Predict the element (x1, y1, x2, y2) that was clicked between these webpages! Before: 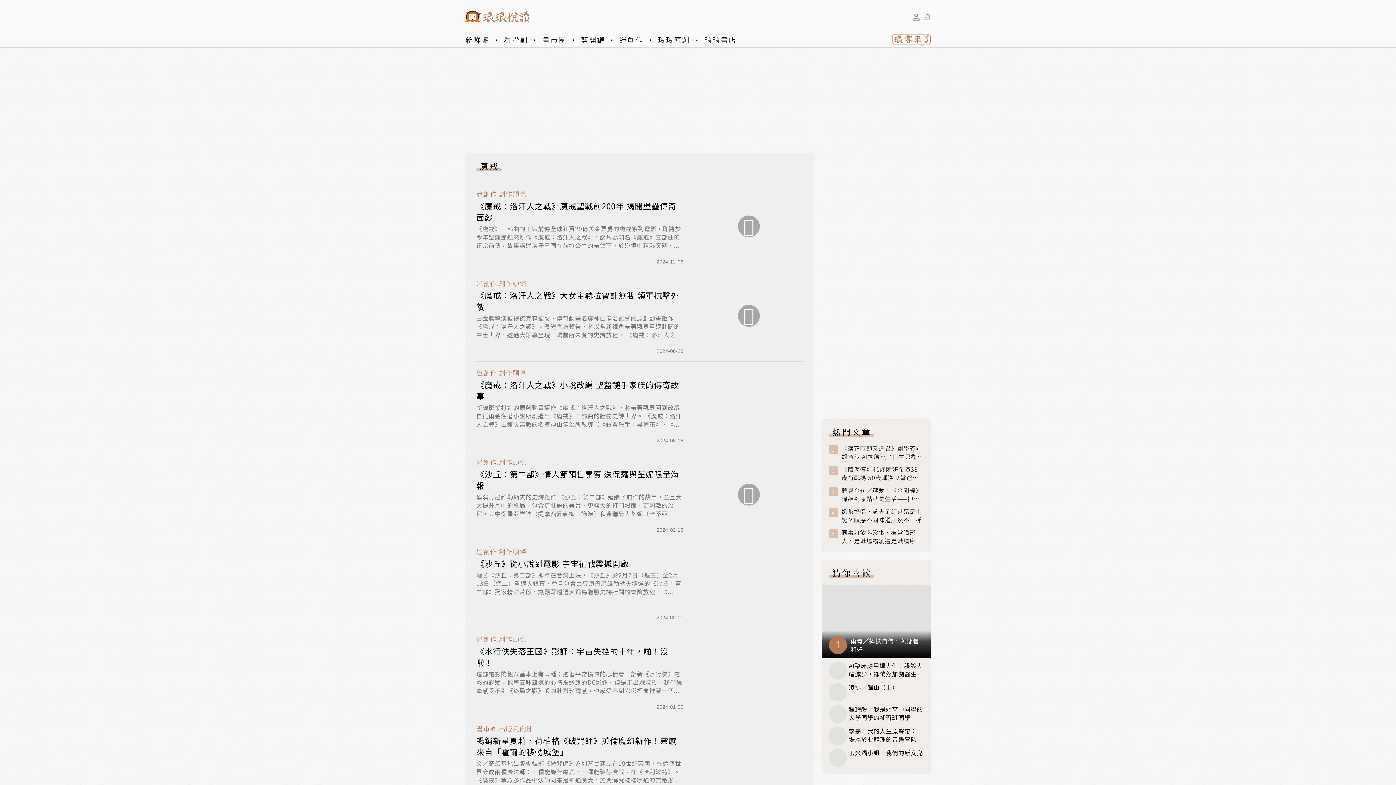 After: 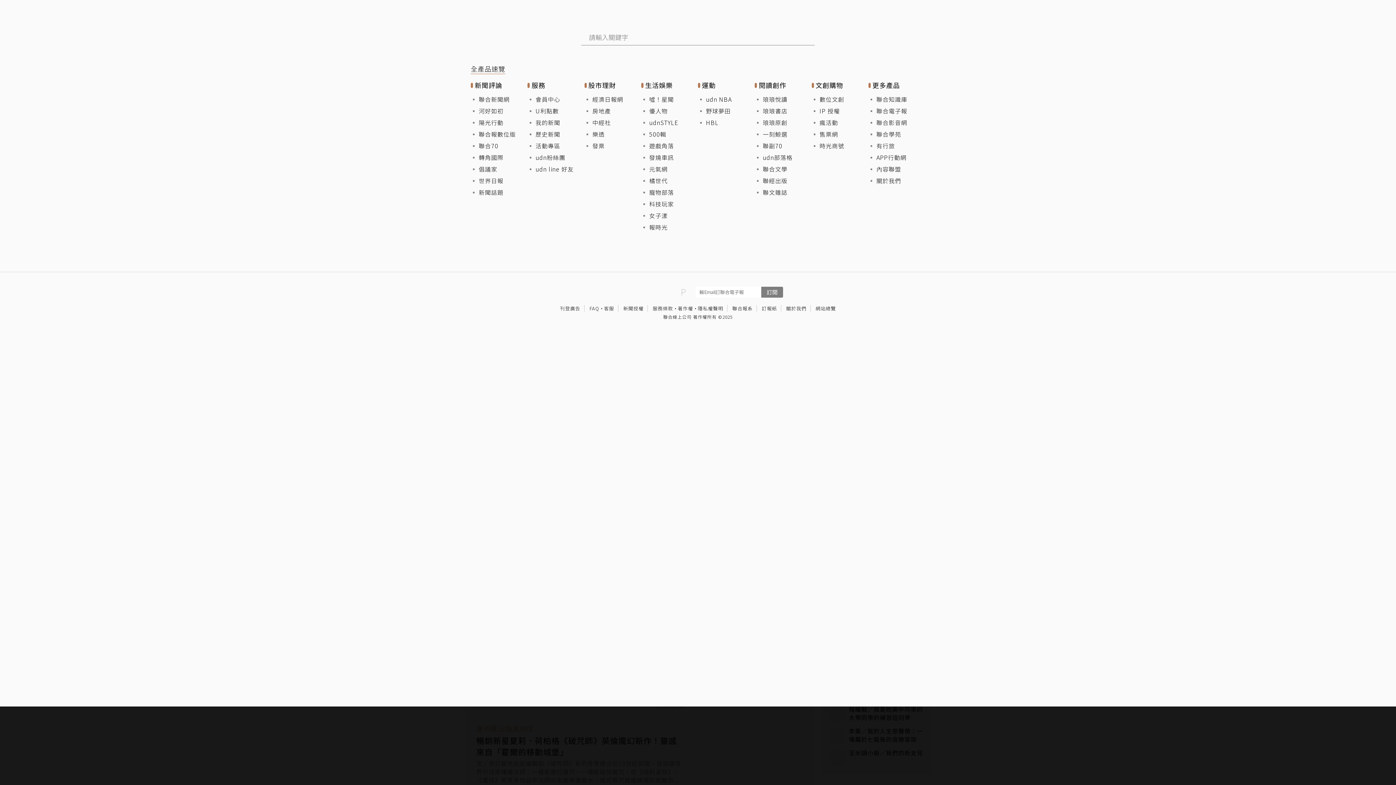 Action: bbox: (923, 13, 930, 20)